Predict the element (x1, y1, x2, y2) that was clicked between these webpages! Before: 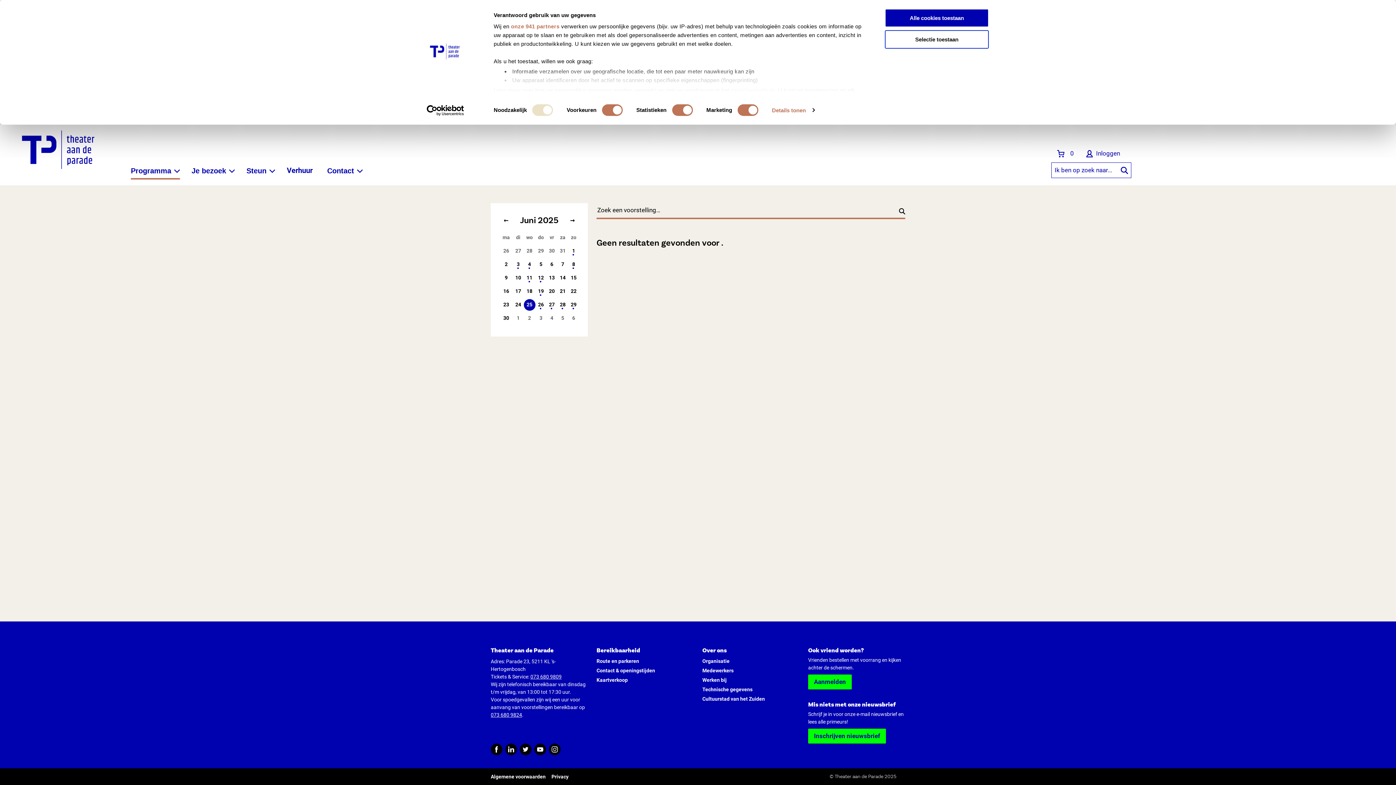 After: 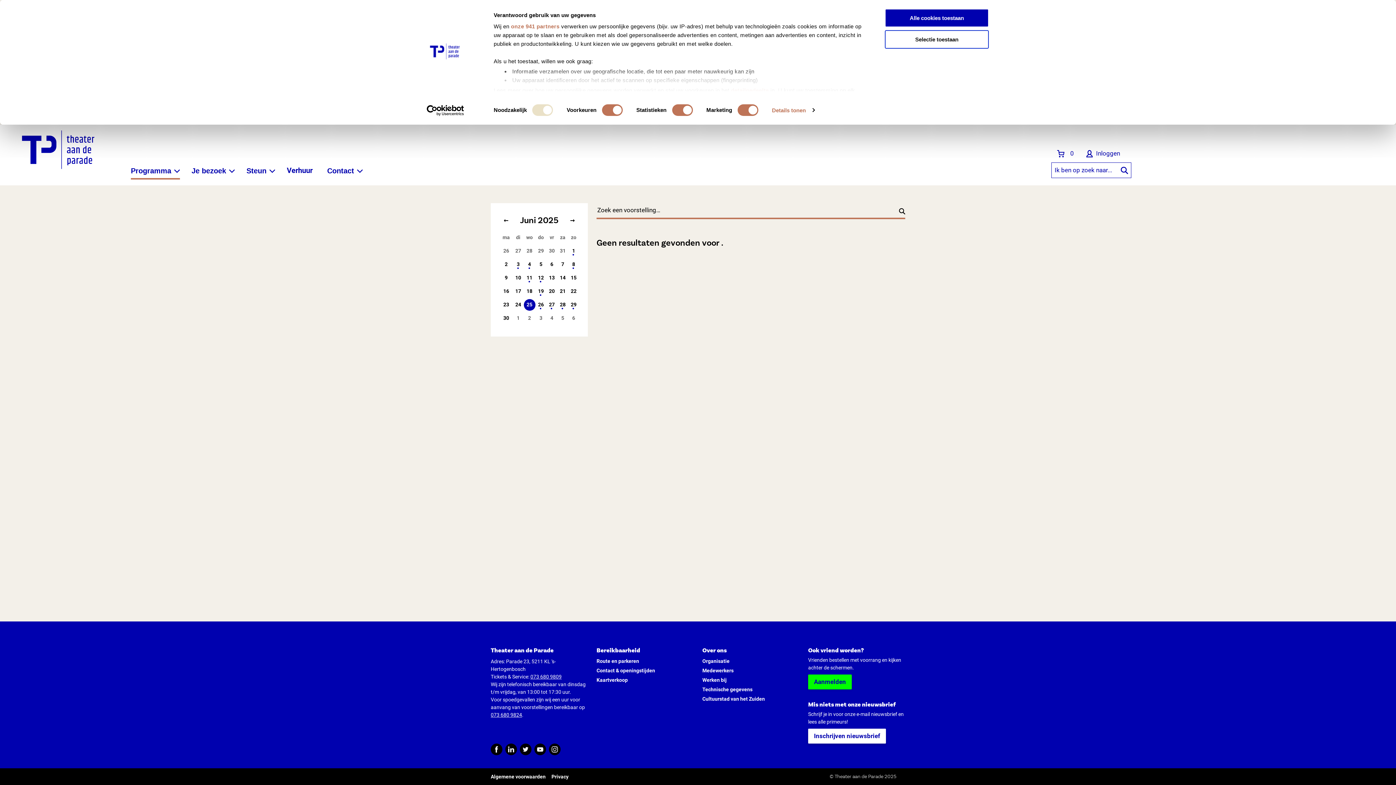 Action: label: Inschrijven nieuwsbrief bbox: (808, 729, 886, 744)